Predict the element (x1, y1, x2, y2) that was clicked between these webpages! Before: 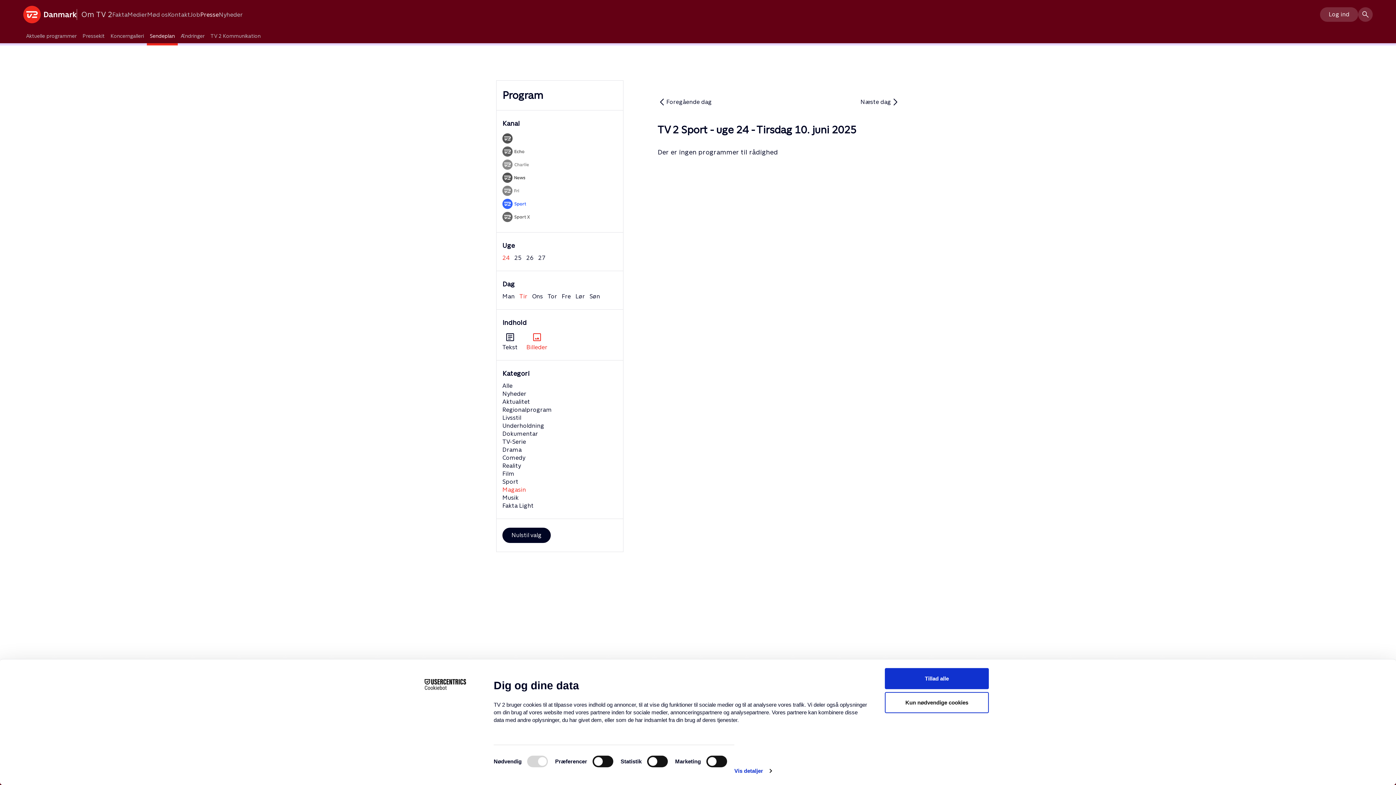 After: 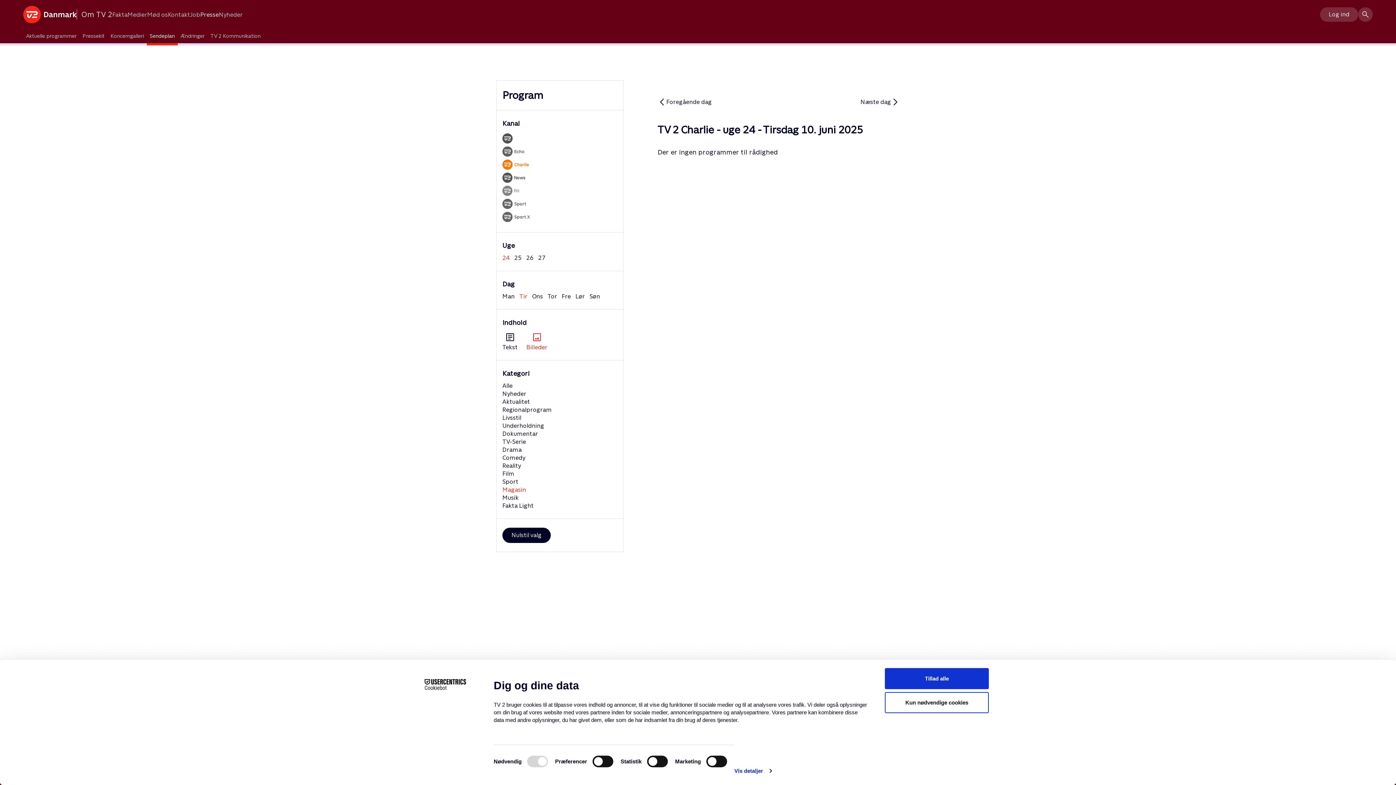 Action: bbox: (502, 160, 529, 167)